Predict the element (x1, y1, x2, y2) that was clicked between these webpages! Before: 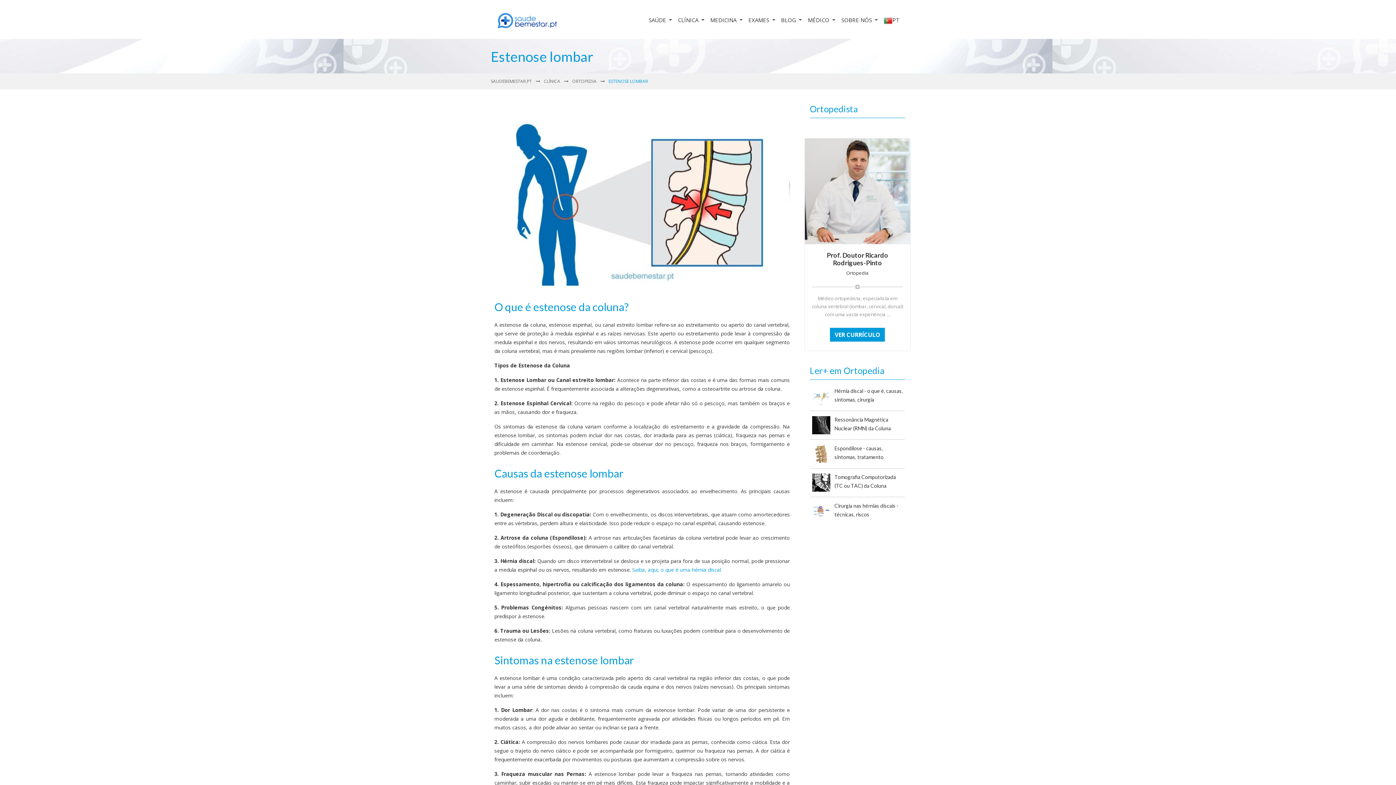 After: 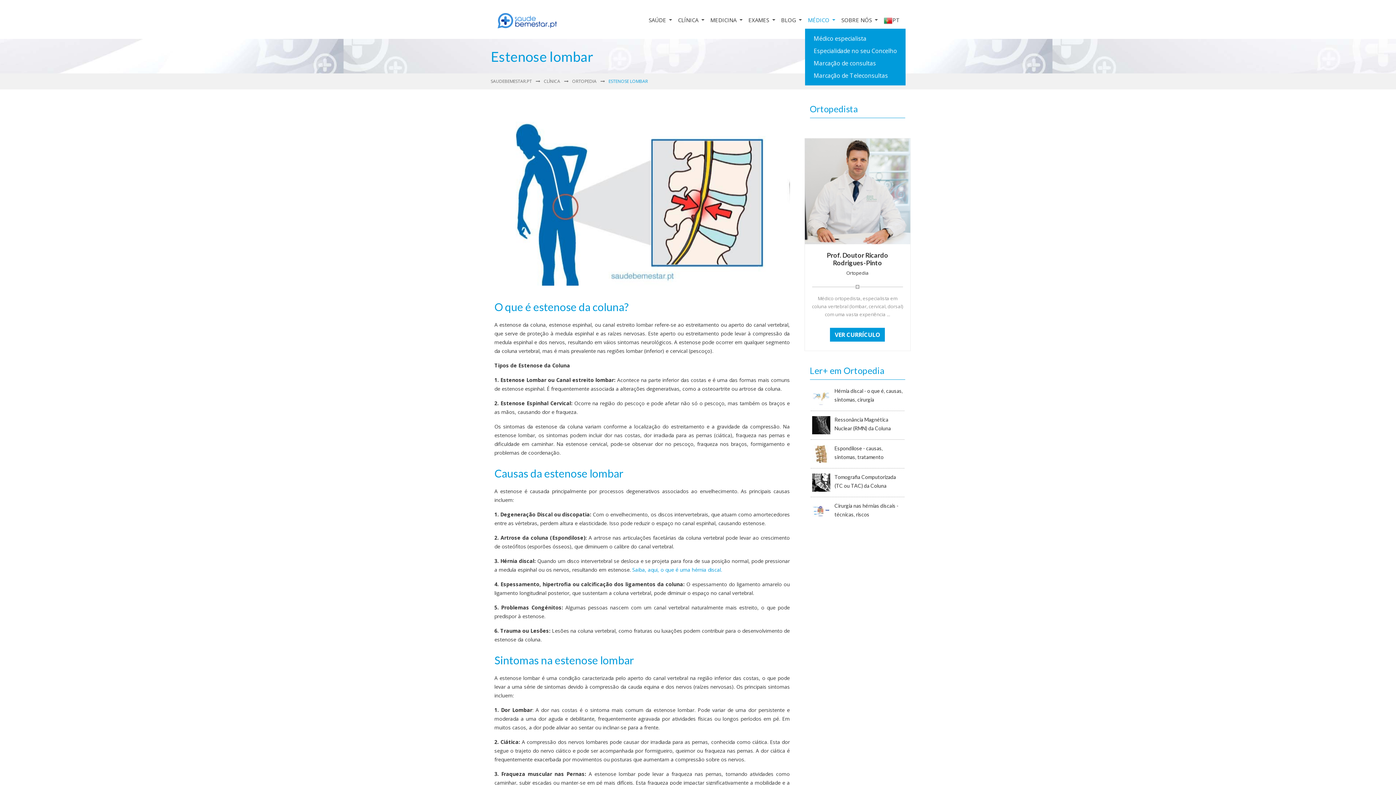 Action: bbox: (805, 13, 838, 26) label: MÉDICO 